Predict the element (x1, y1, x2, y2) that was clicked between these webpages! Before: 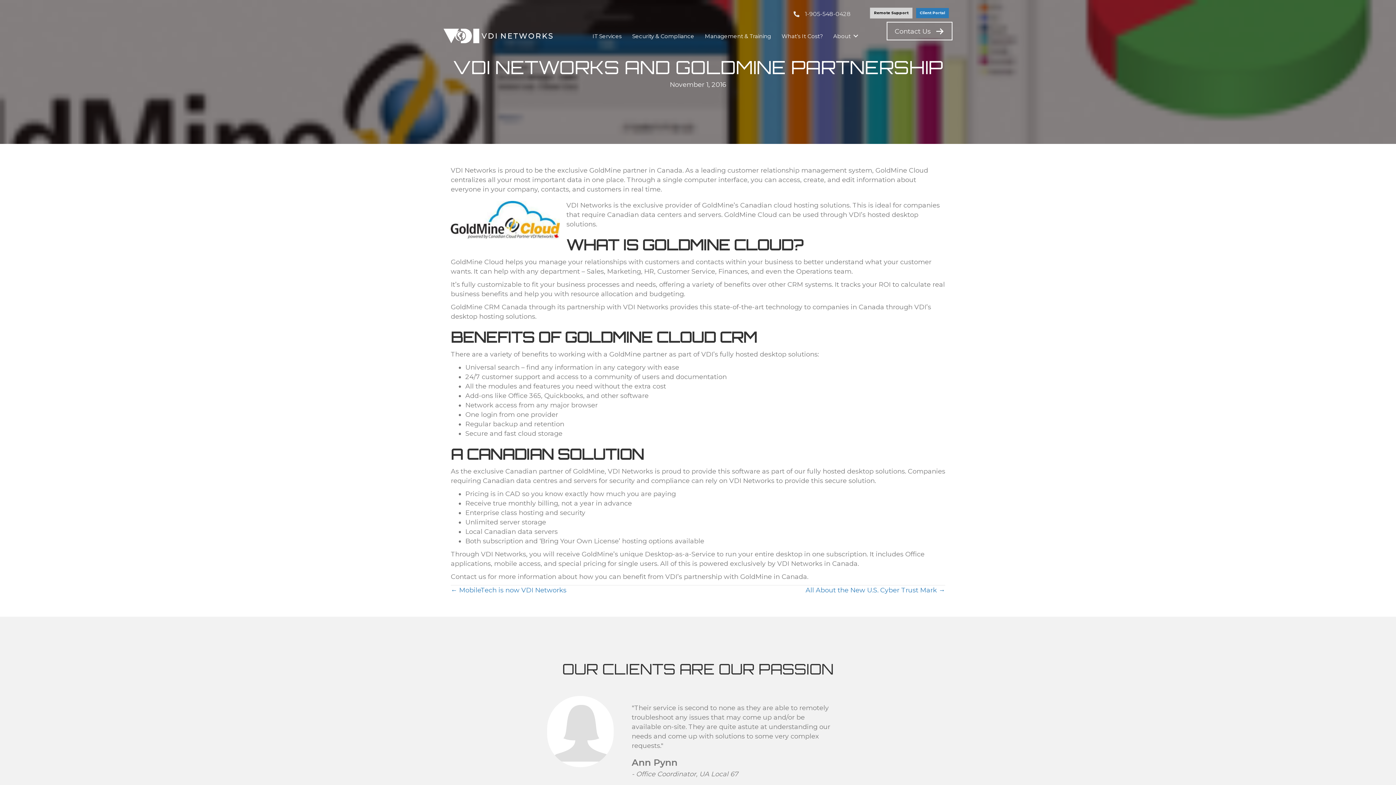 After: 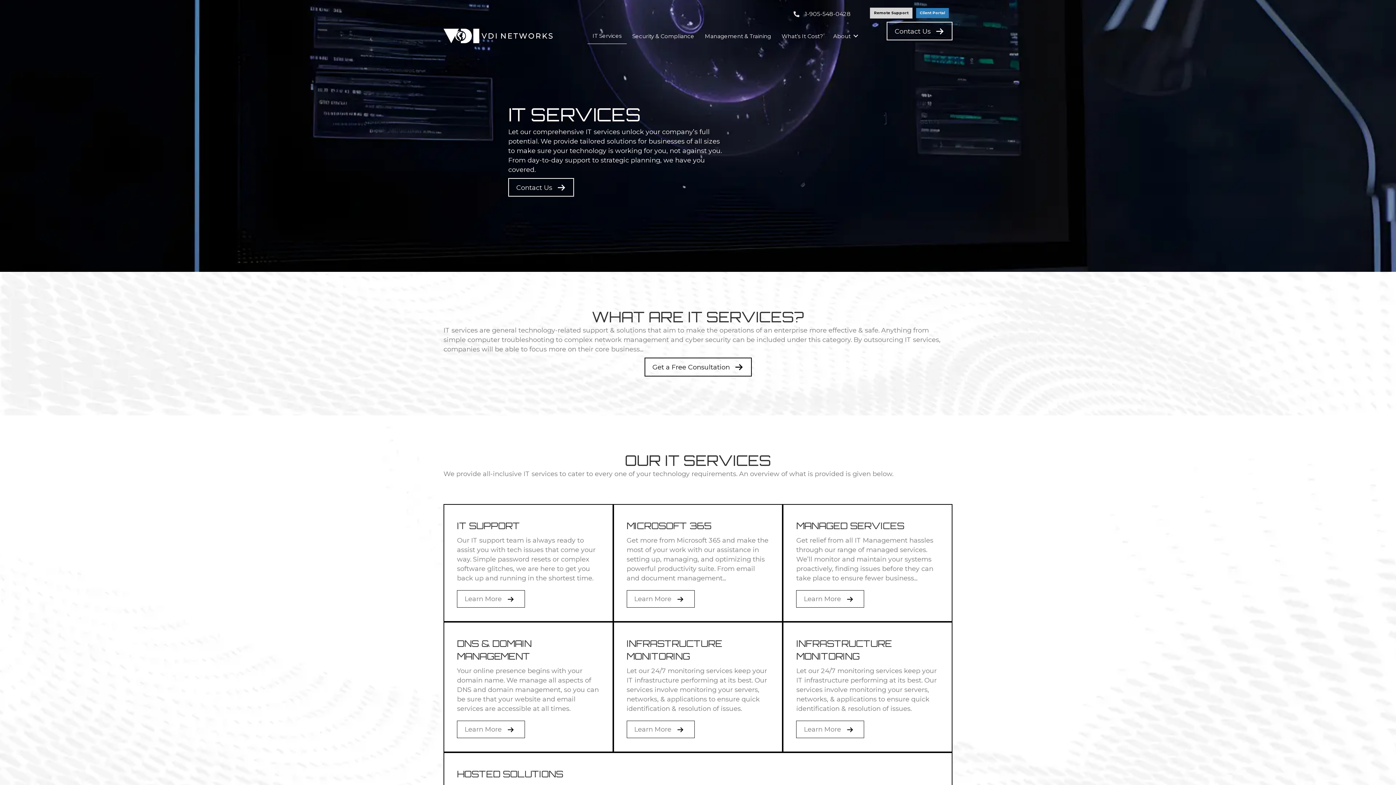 Action: label: IT Services bbox: (587, 28, 626, 43)